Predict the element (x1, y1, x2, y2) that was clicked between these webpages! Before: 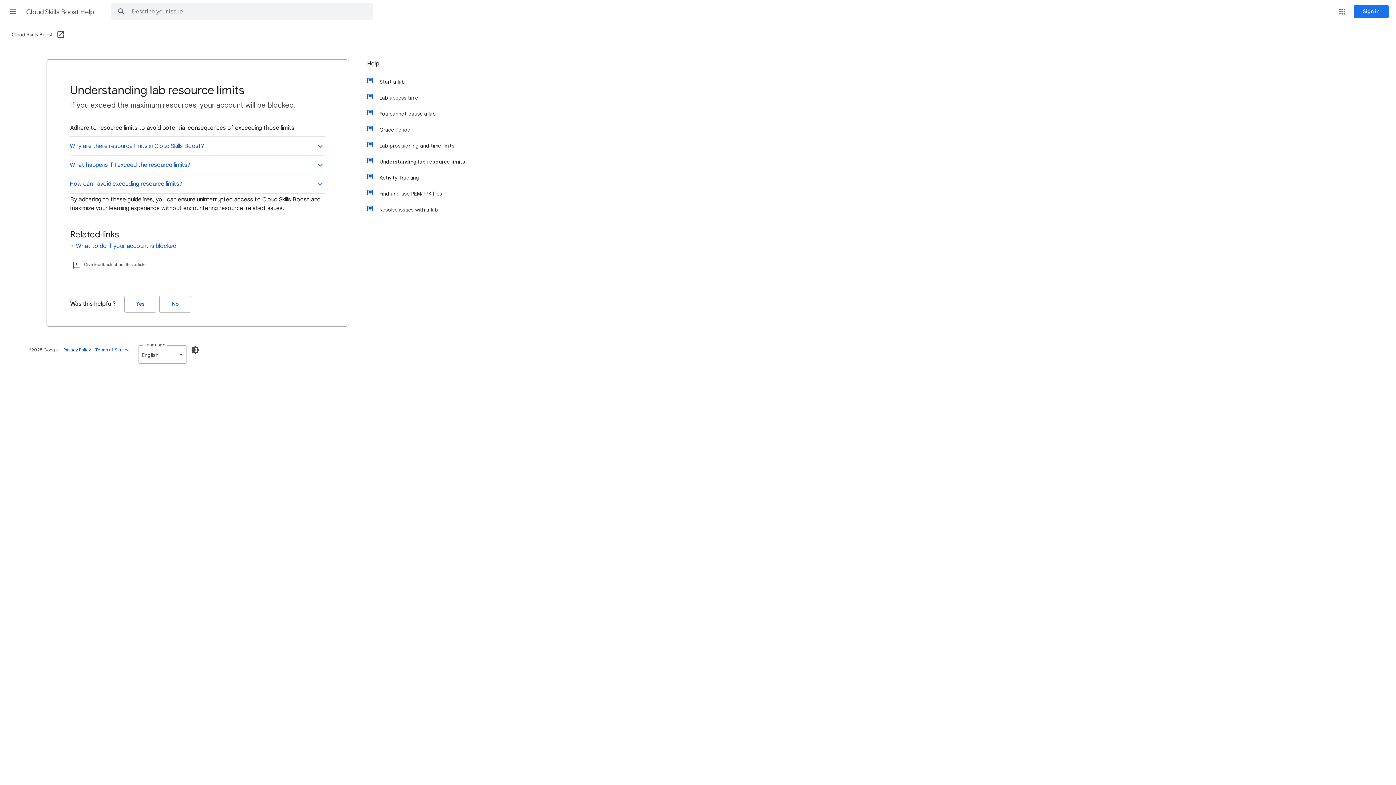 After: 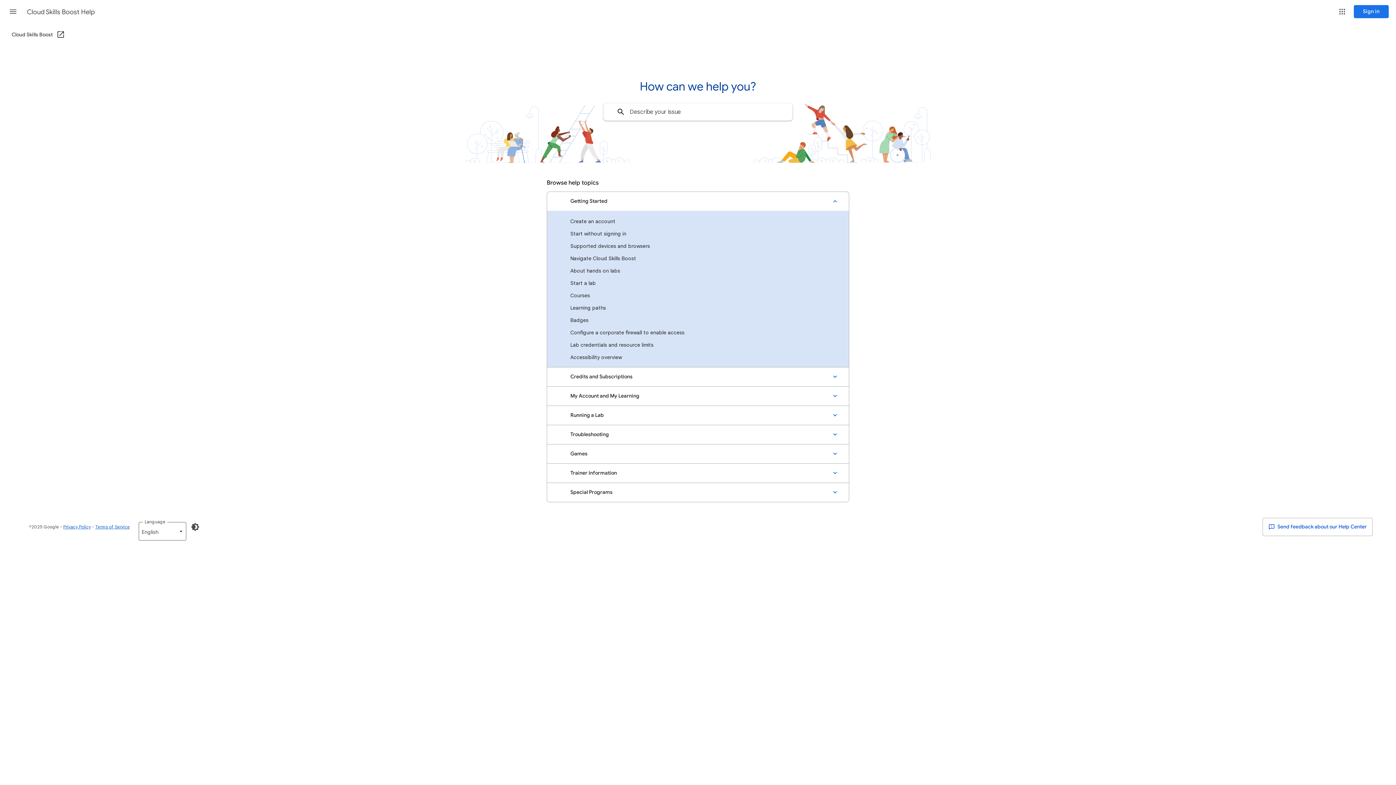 Action: label: Cloud Skills Boost Help bbox: (26, 2, 95, 21)